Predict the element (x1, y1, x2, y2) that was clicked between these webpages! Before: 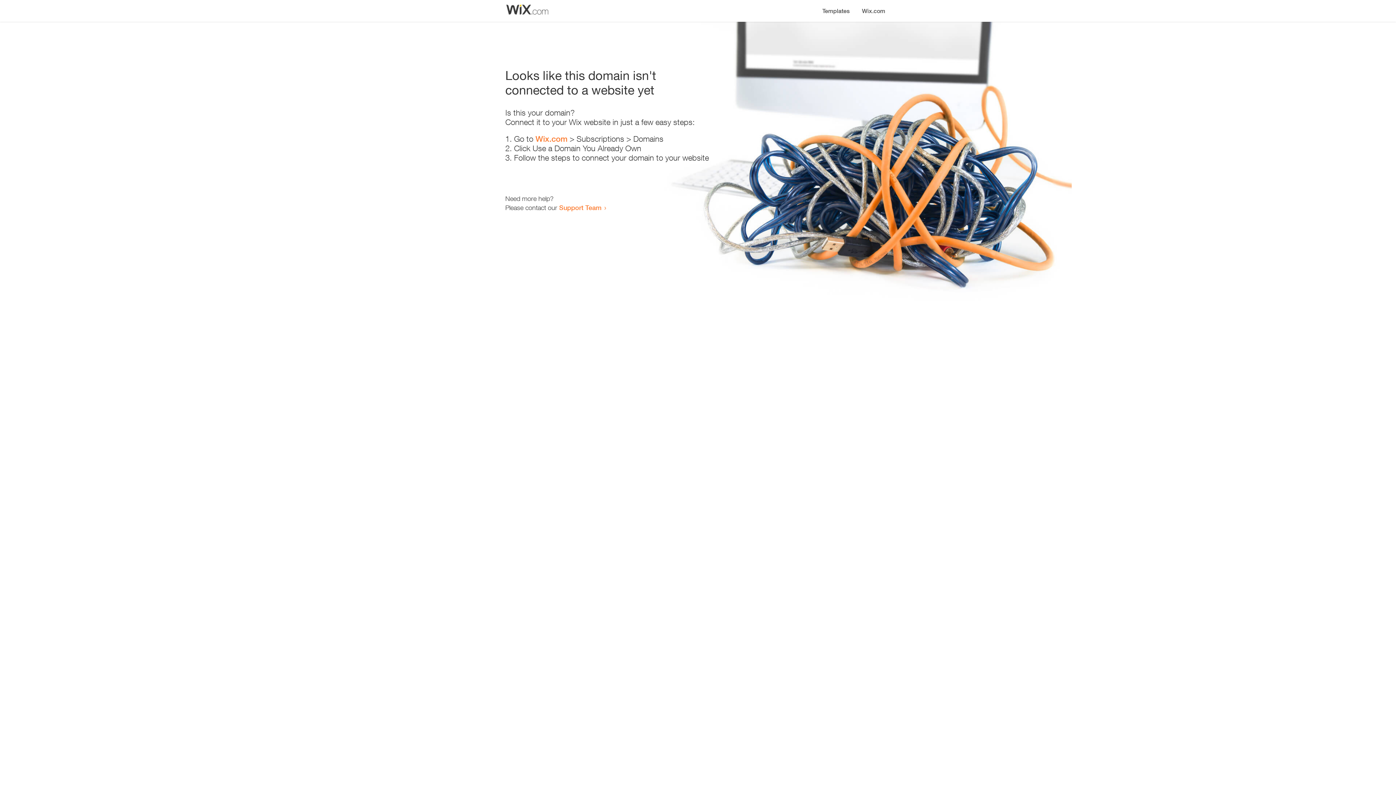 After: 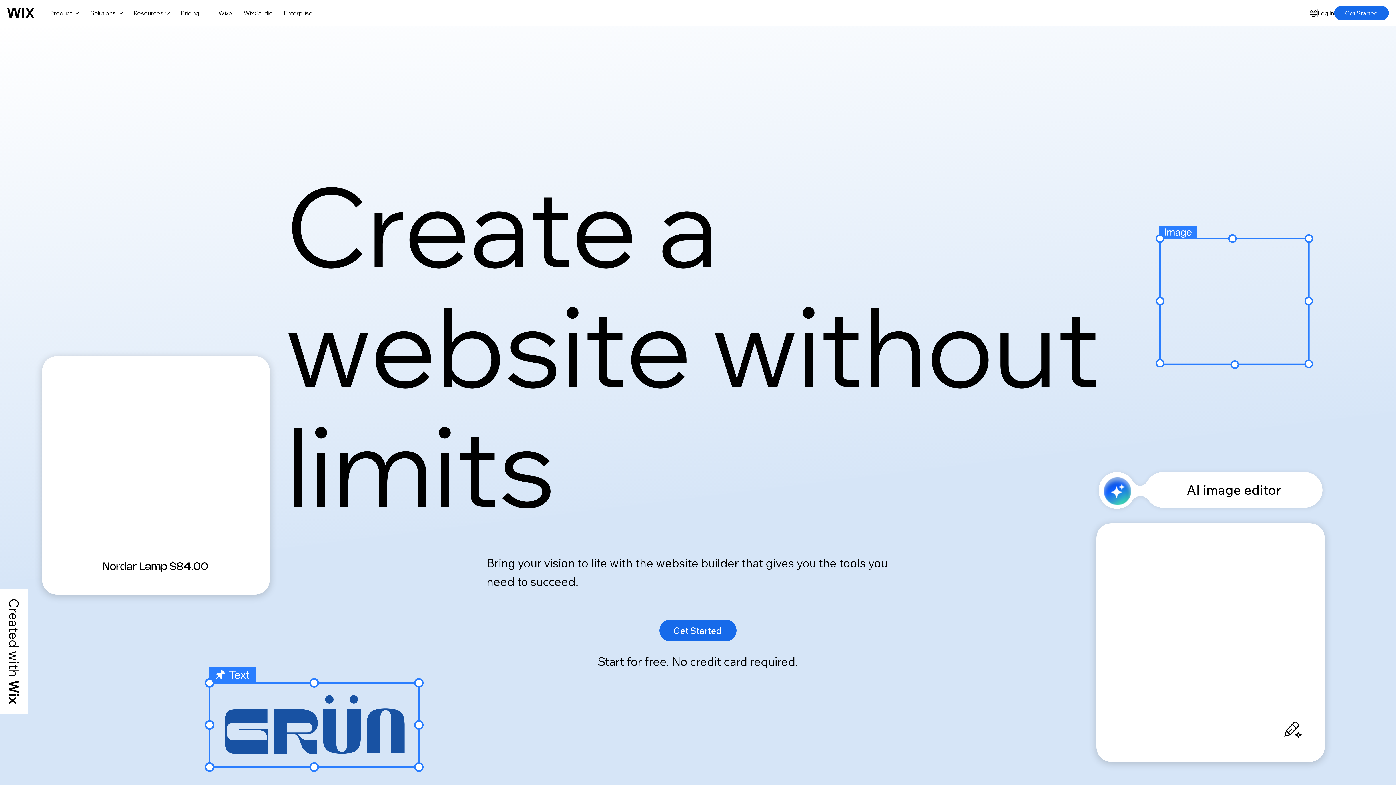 Action: bbox: (535, 134, 567, 143) label: Wix.com